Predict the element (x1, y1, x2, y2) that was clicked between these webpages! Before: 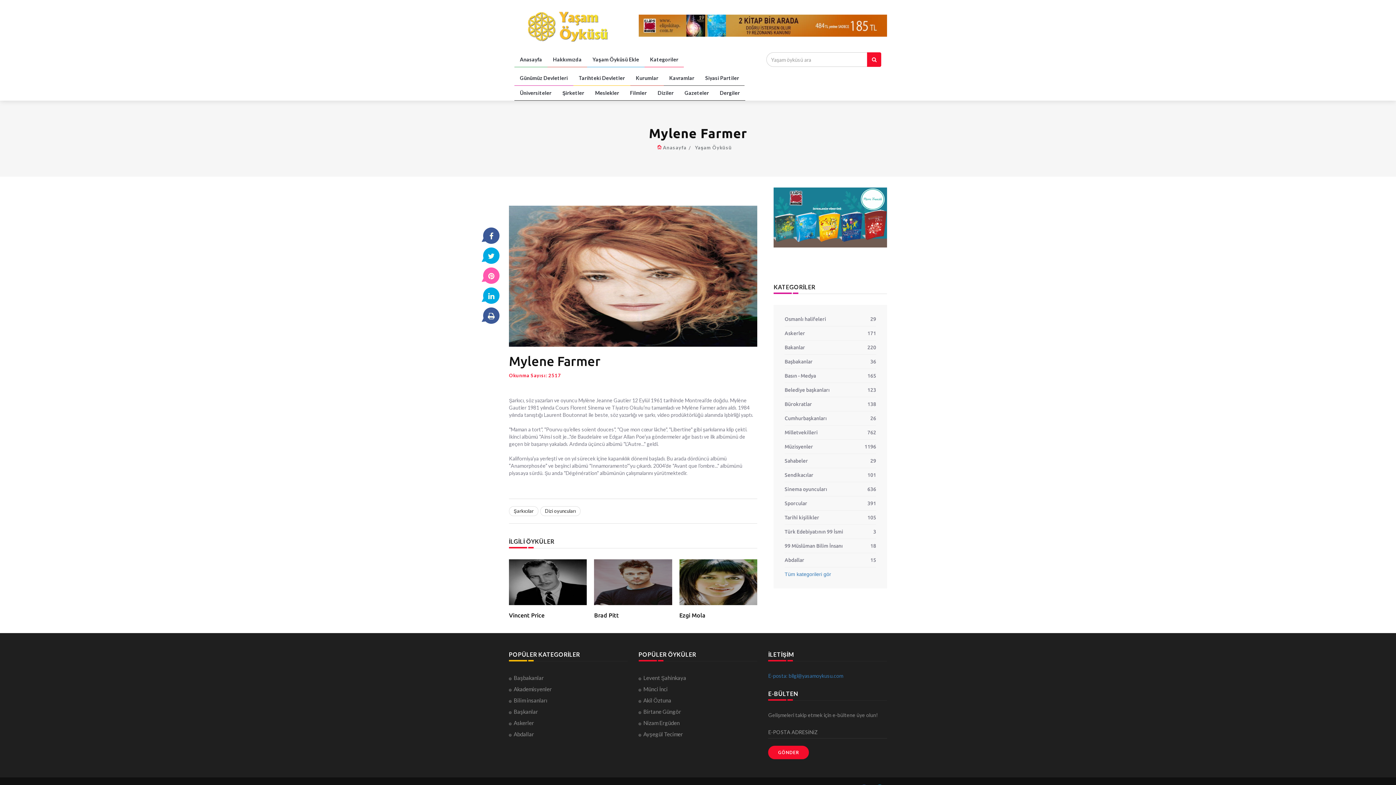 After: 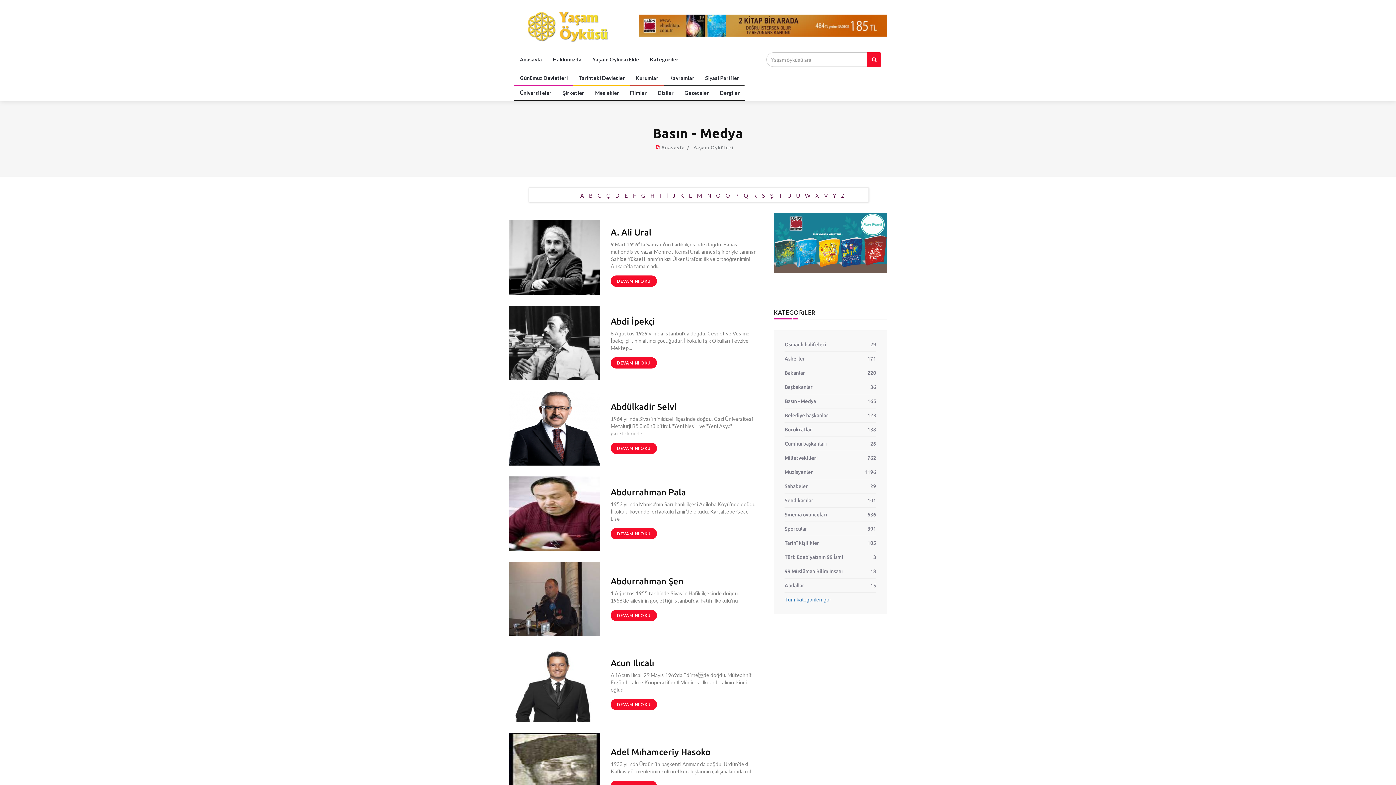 Action: bbox: (784, 373, 816, 378) label: Basın - Medya